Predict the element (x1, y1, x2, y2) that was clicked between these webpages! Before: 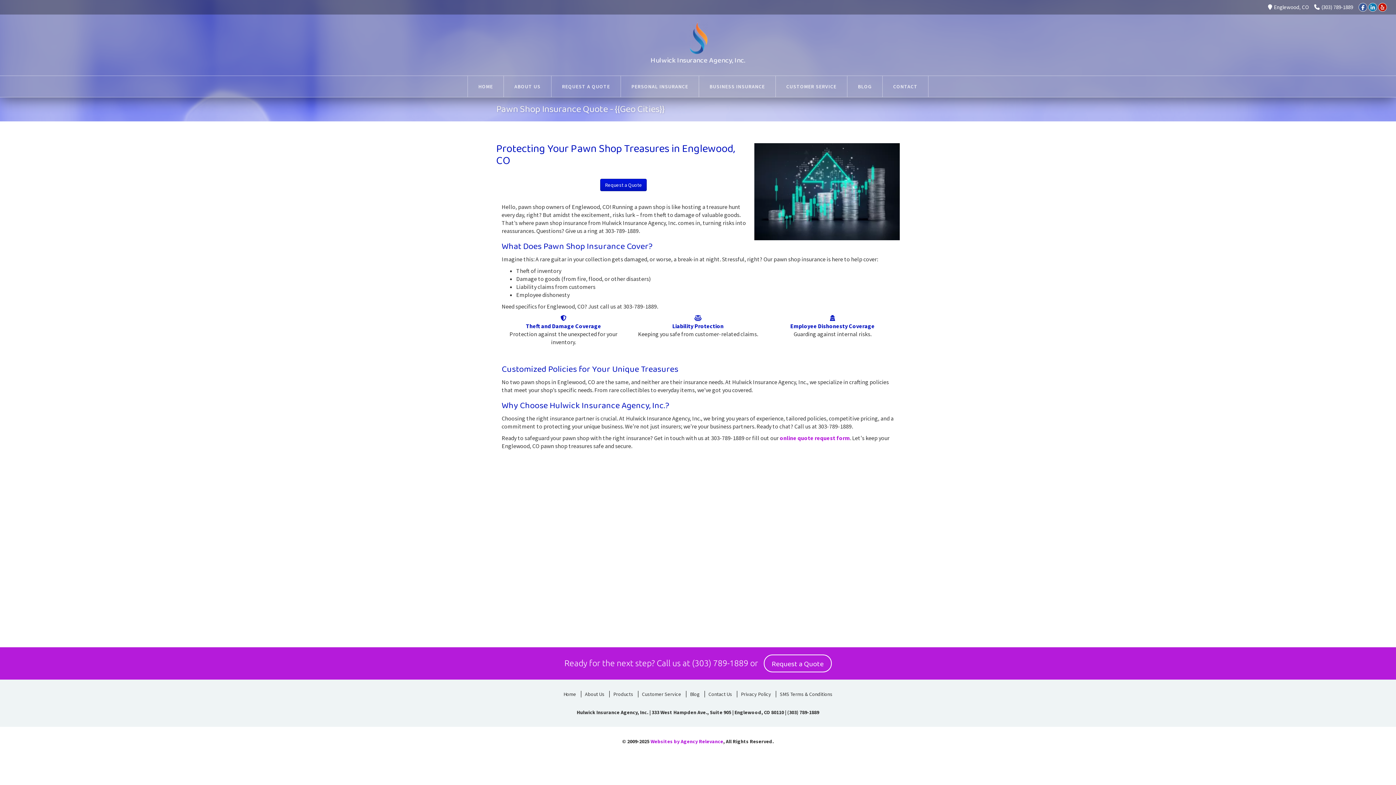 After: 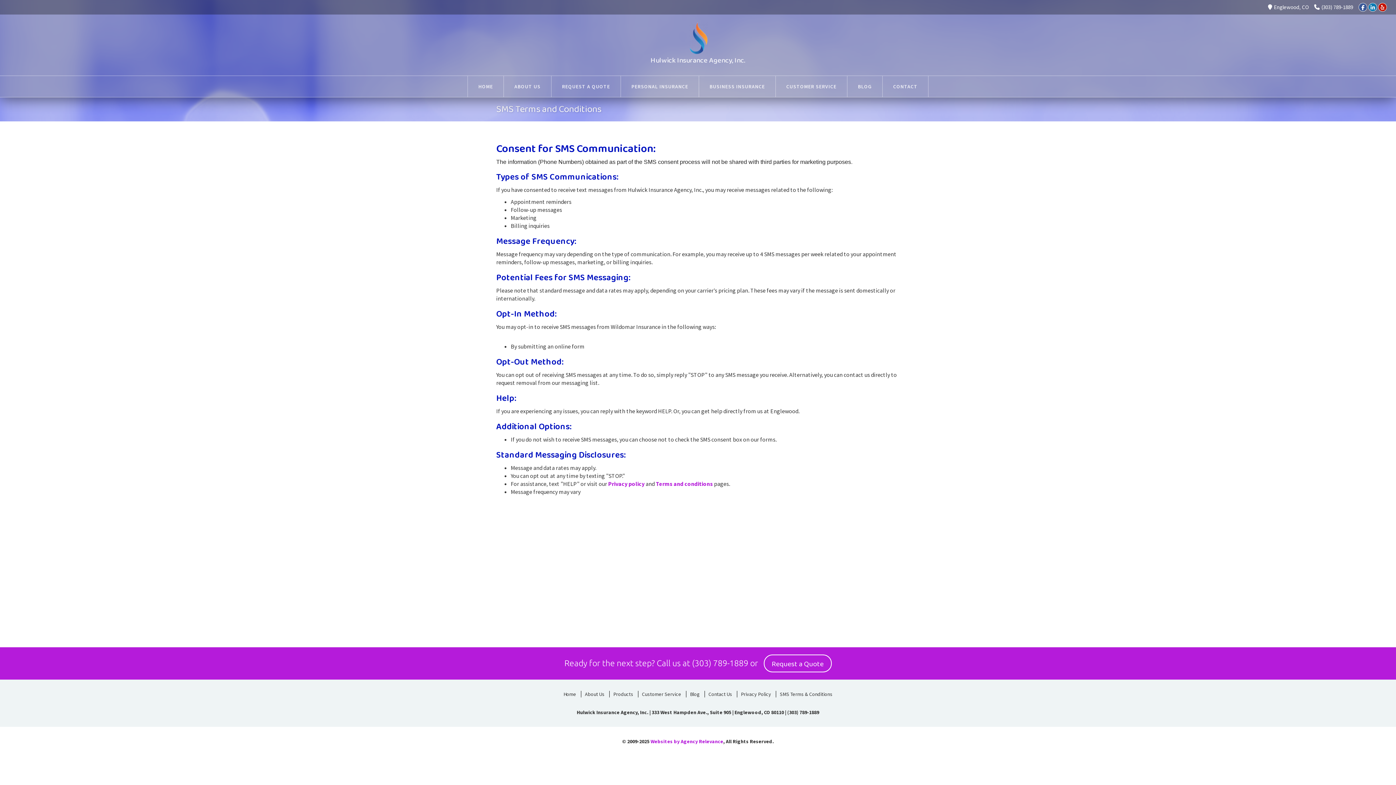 Action: bbox: (776, 691, 836, 697) label: SMS Terms & Conditions